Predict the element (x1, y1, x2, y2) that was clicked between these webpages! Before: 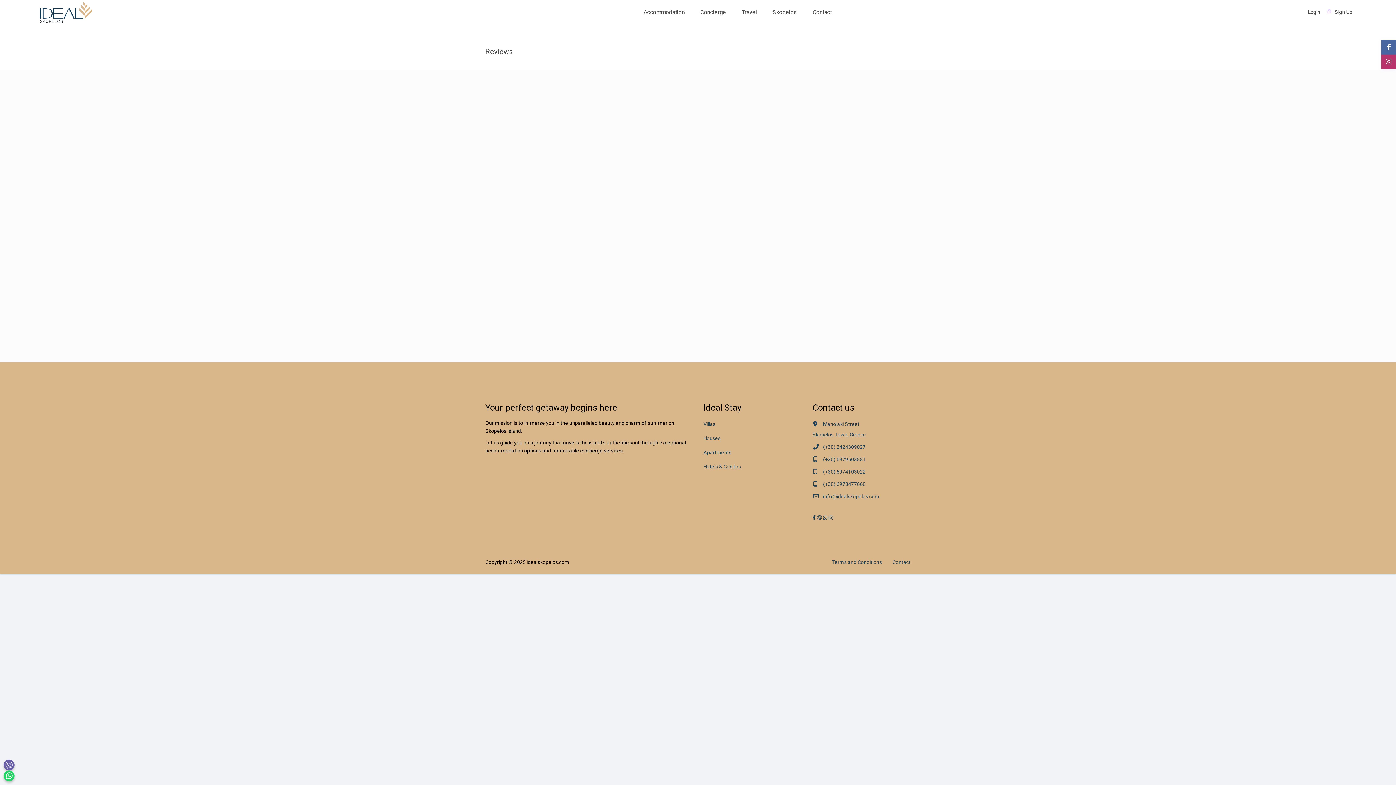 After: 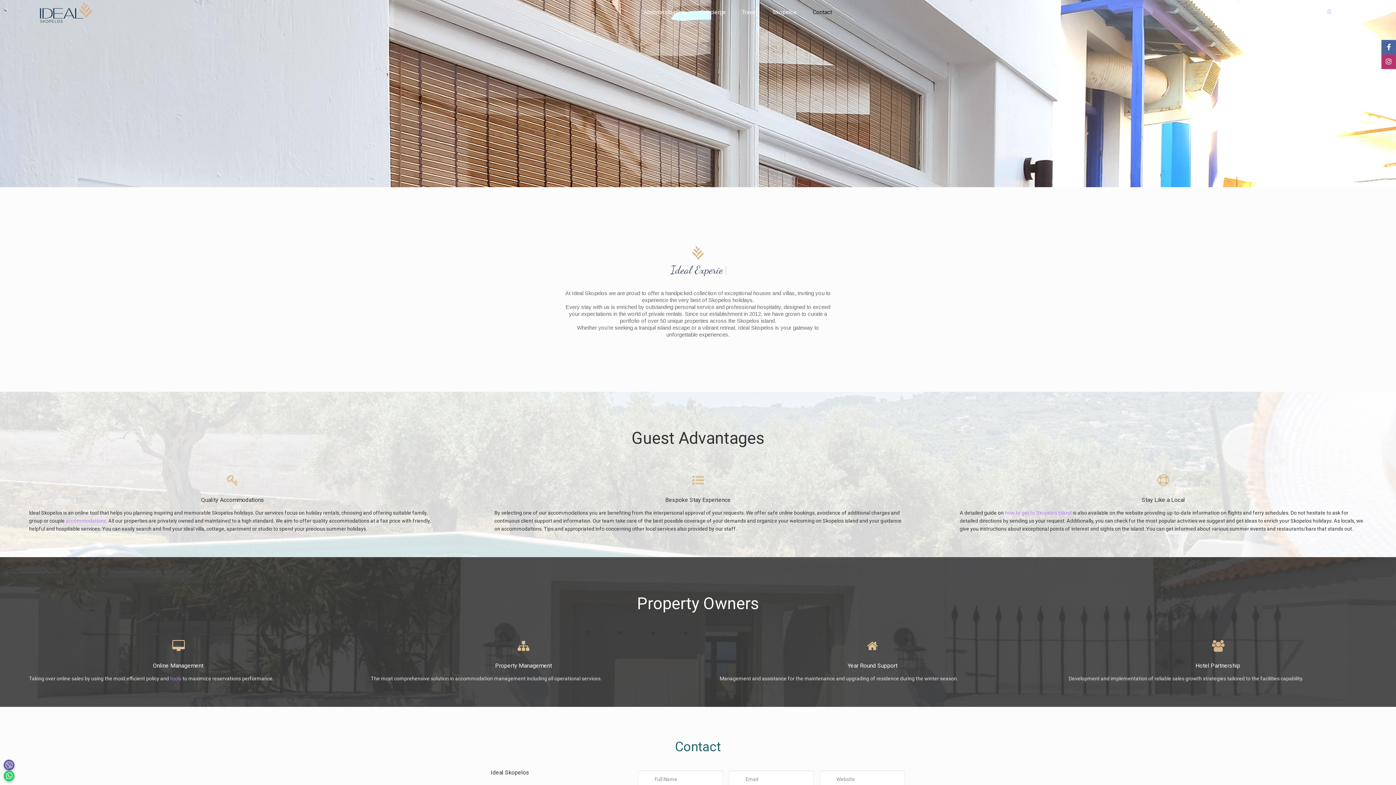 Action: bbox: (892, 559, 910, 565) label: Contact